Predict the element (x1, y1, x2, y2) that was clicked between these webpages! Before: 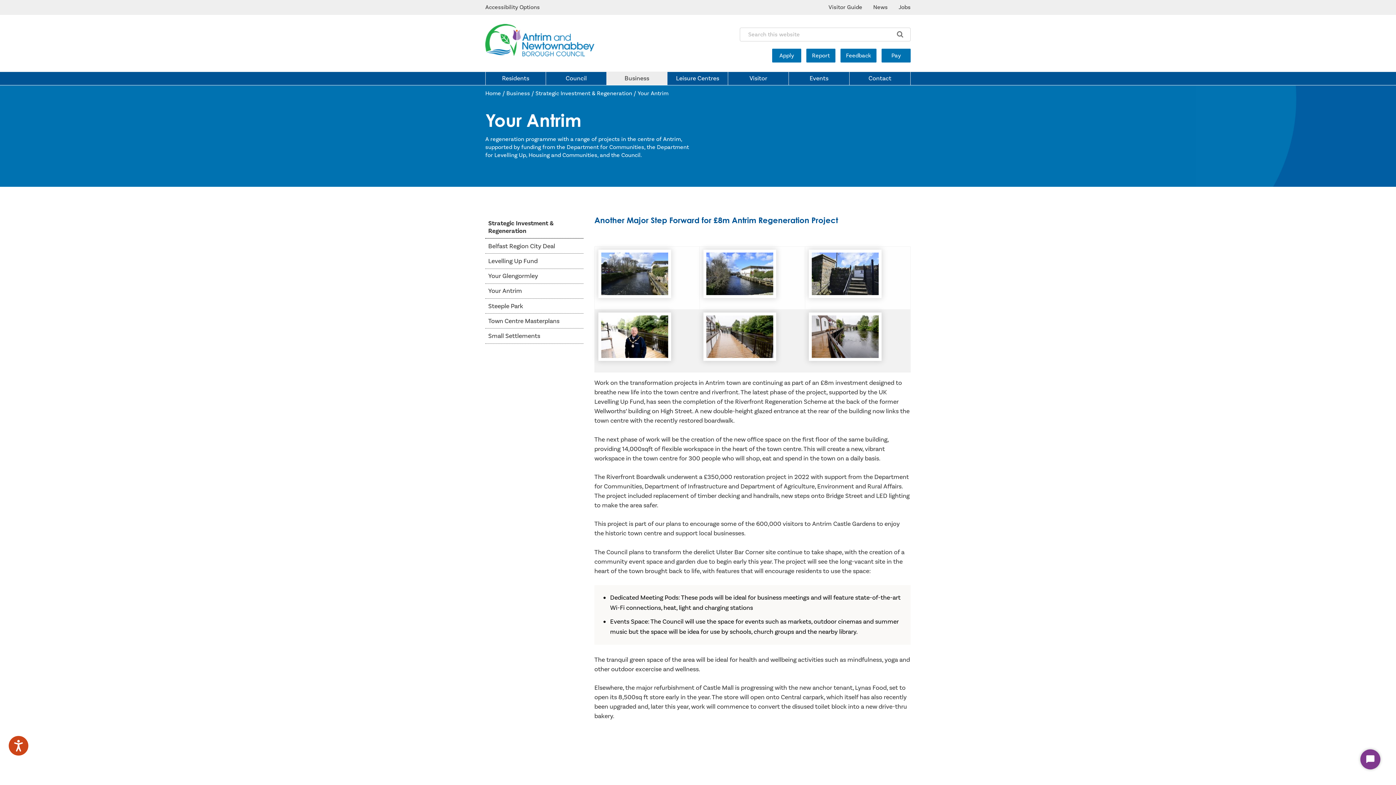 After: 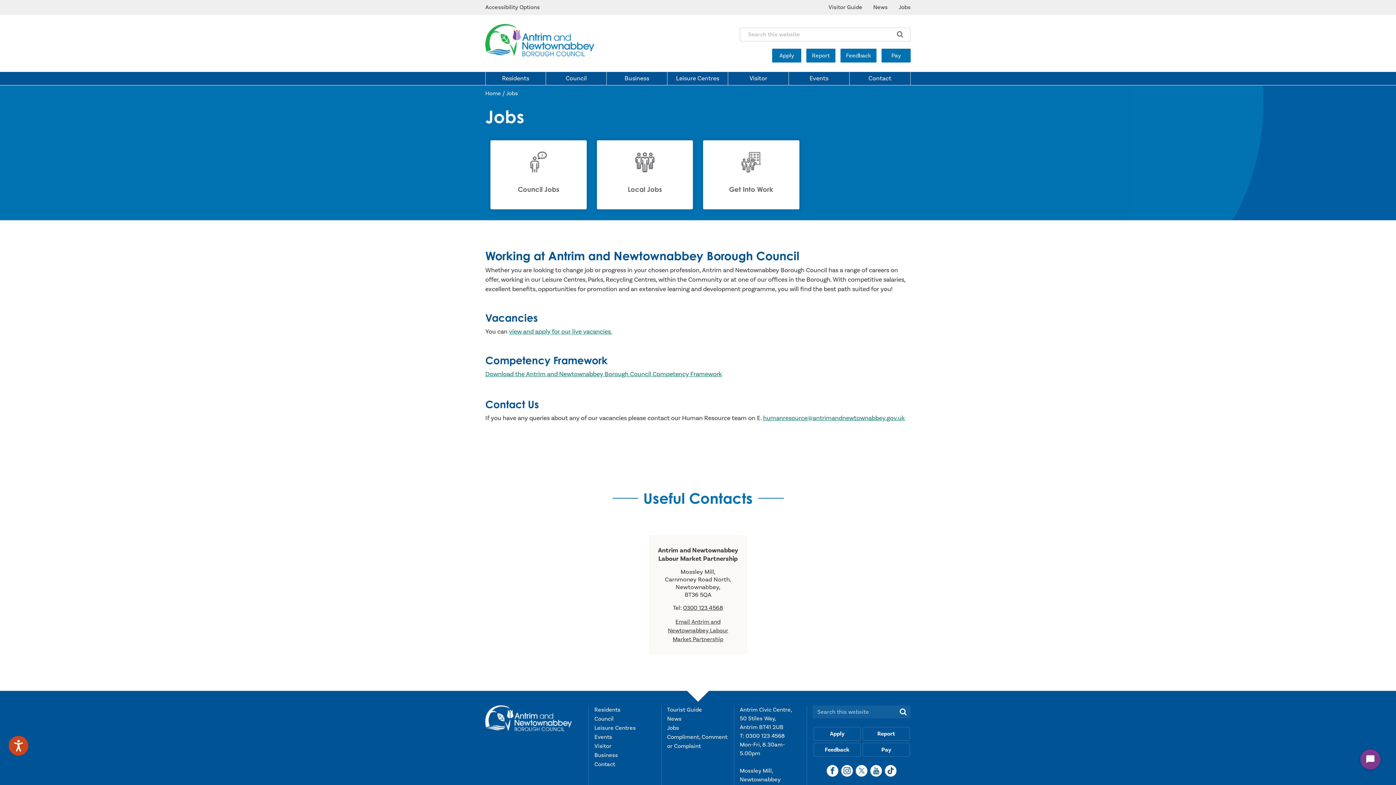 Action: label: Jobs bbox: (898, 3, 910, 10)